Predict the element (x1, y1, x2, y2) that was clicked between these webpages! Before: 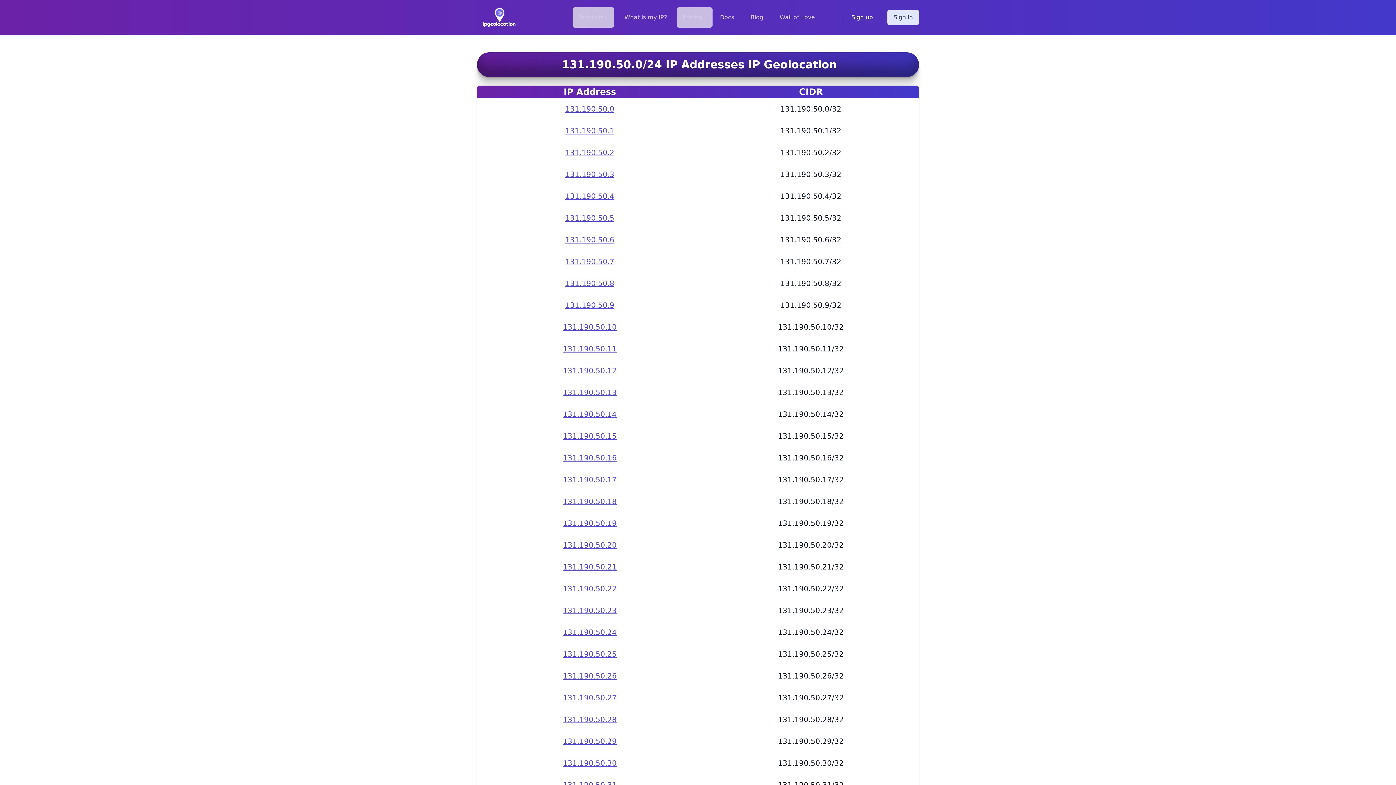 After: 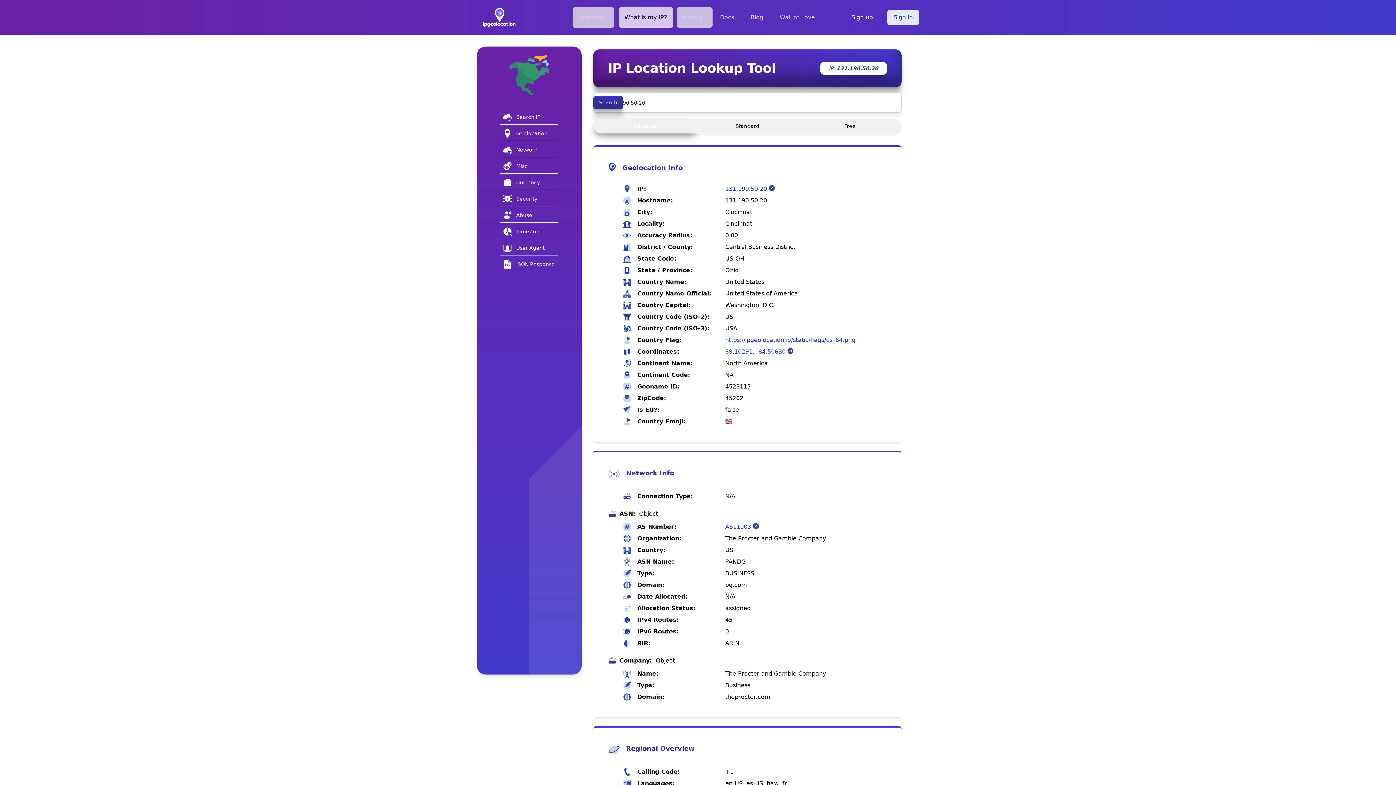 Action: bbox: (563, 535, 616, 555) label: 131.190.50.20